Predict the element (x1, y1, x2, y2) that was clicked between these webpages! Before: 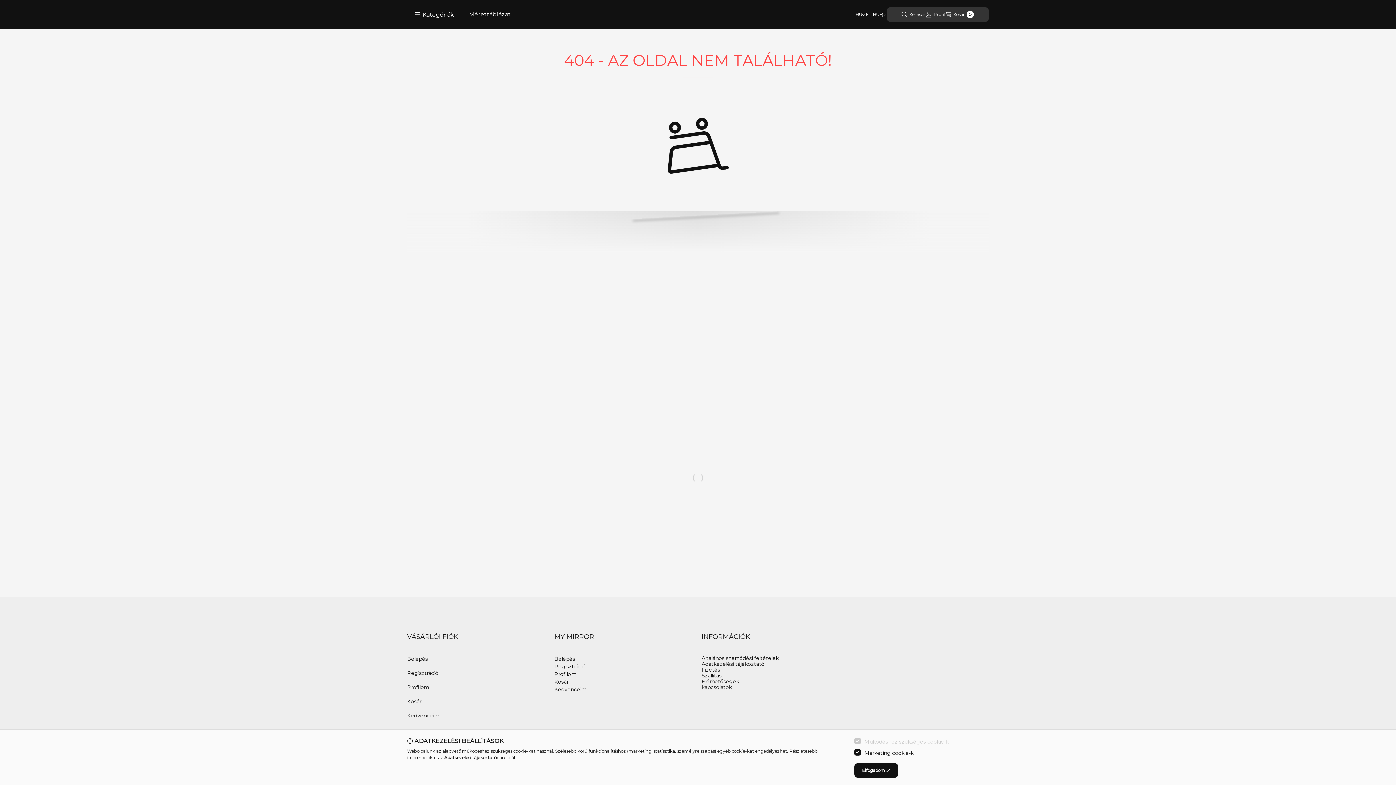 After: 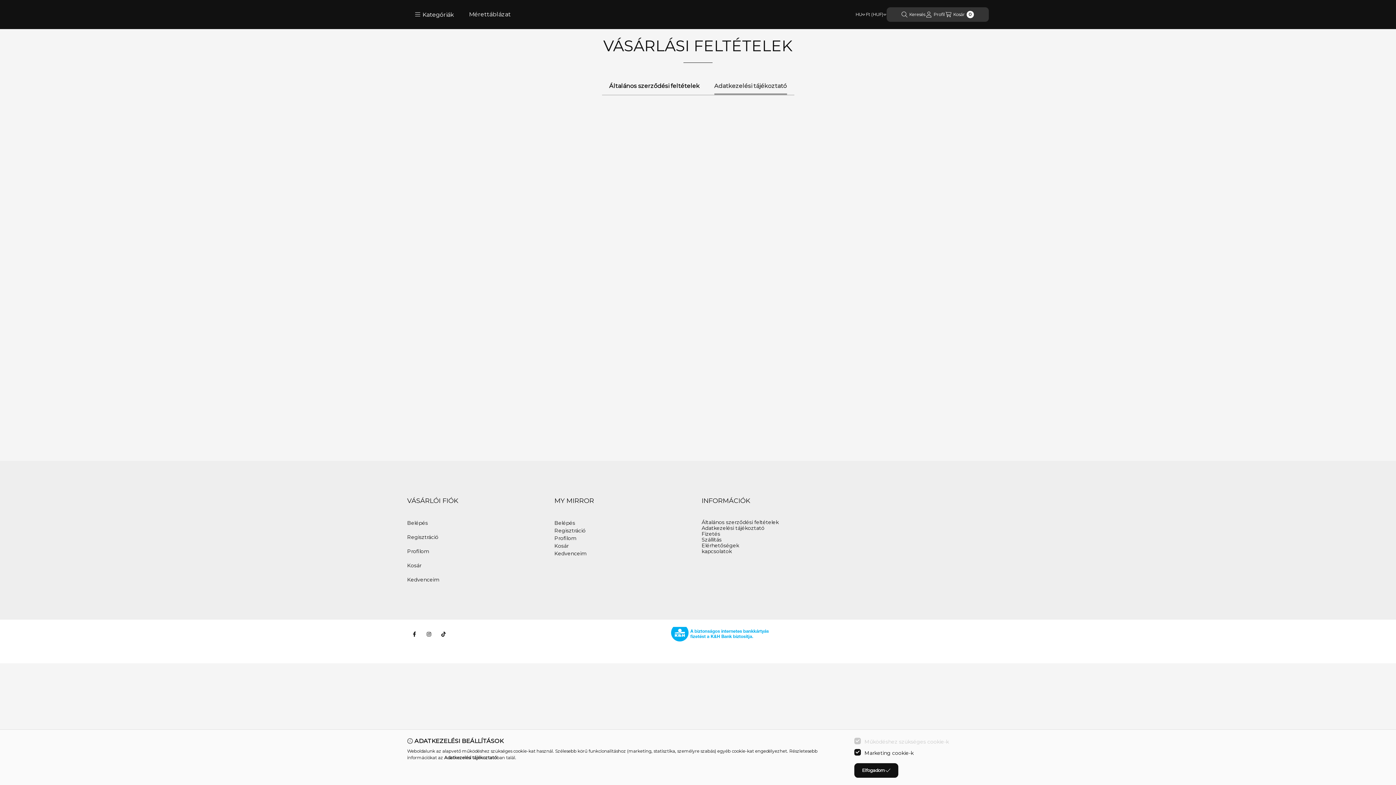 Action: label: Adatkezelési tájékoztató bbox: (701, 661, 764, 667)